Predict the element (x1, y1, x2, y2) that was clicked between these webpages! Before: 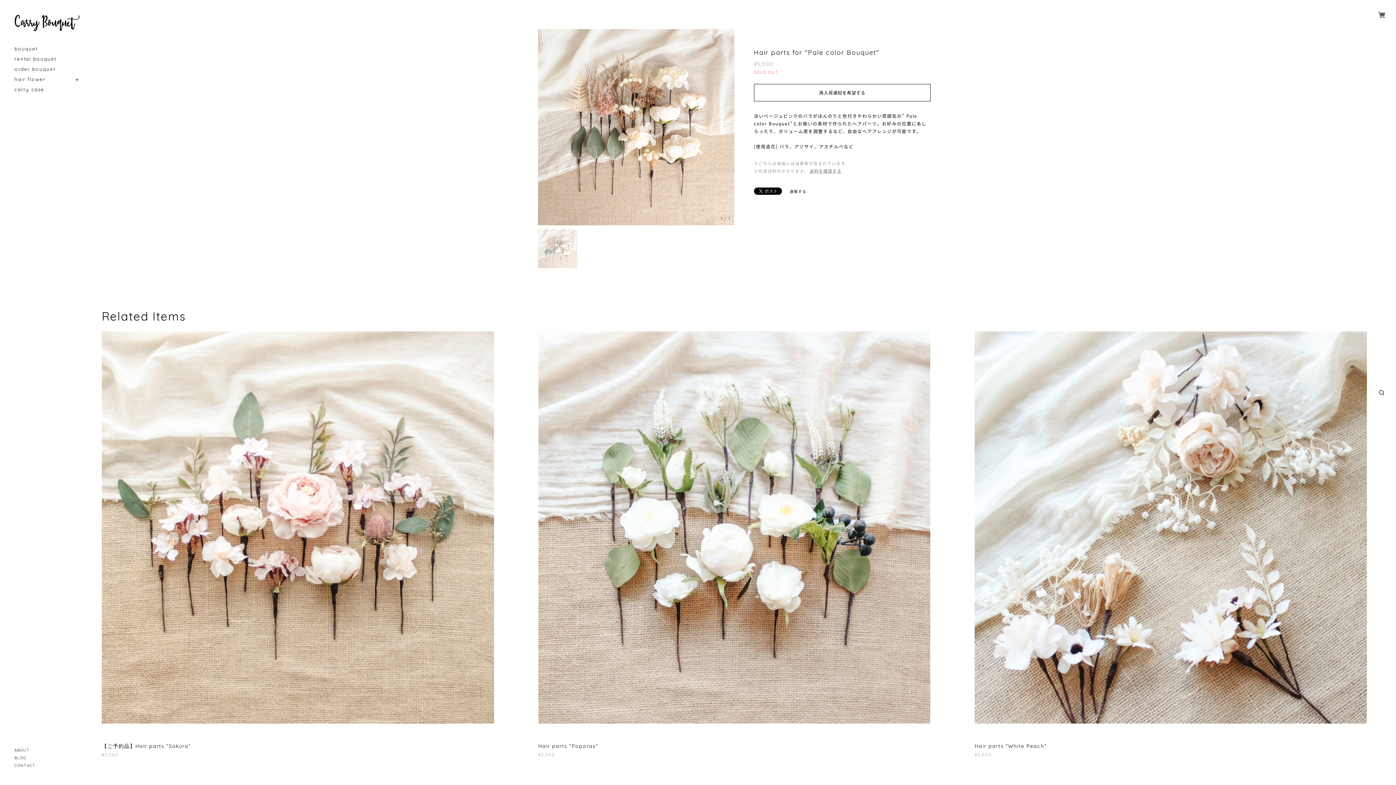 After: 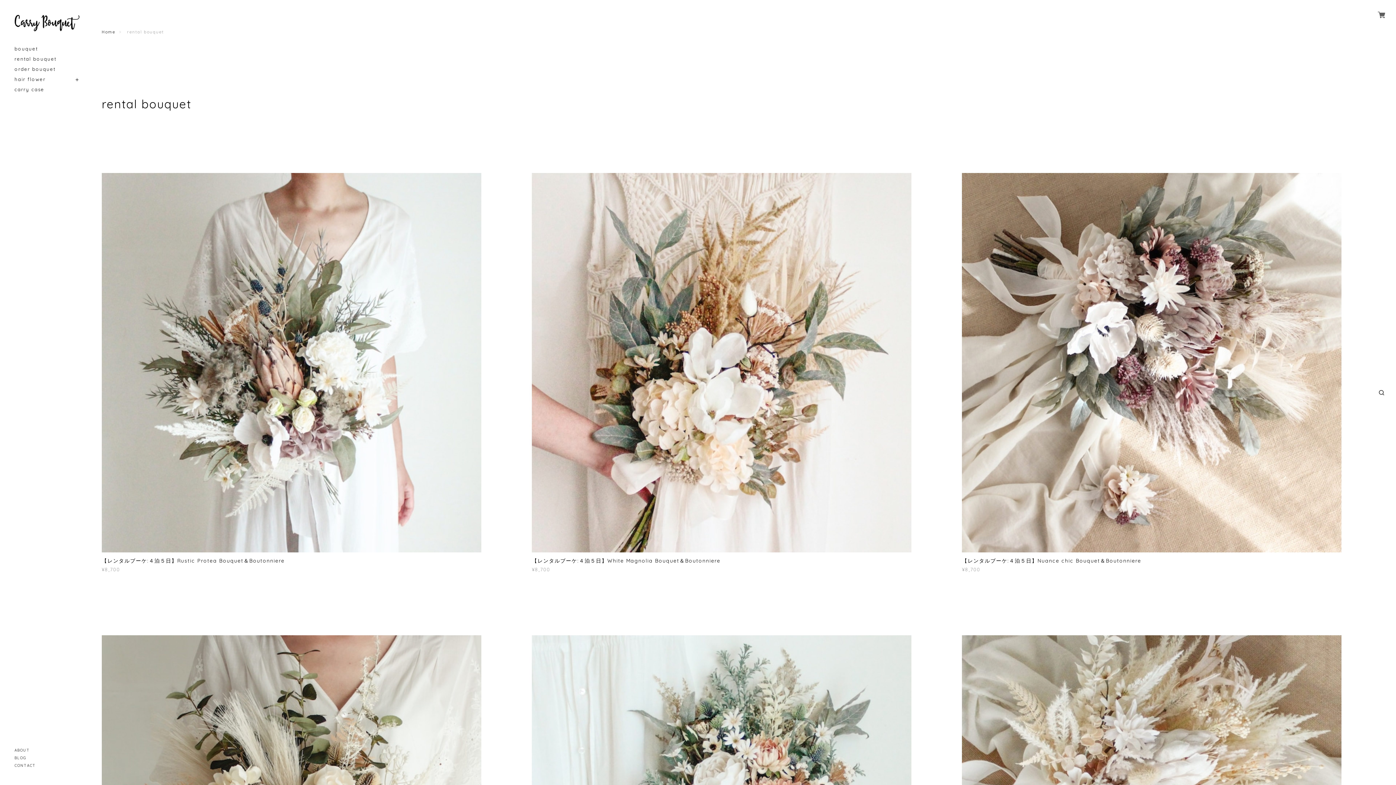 Action: bbox: (14, 56, 56, 61) label: rental bouquet